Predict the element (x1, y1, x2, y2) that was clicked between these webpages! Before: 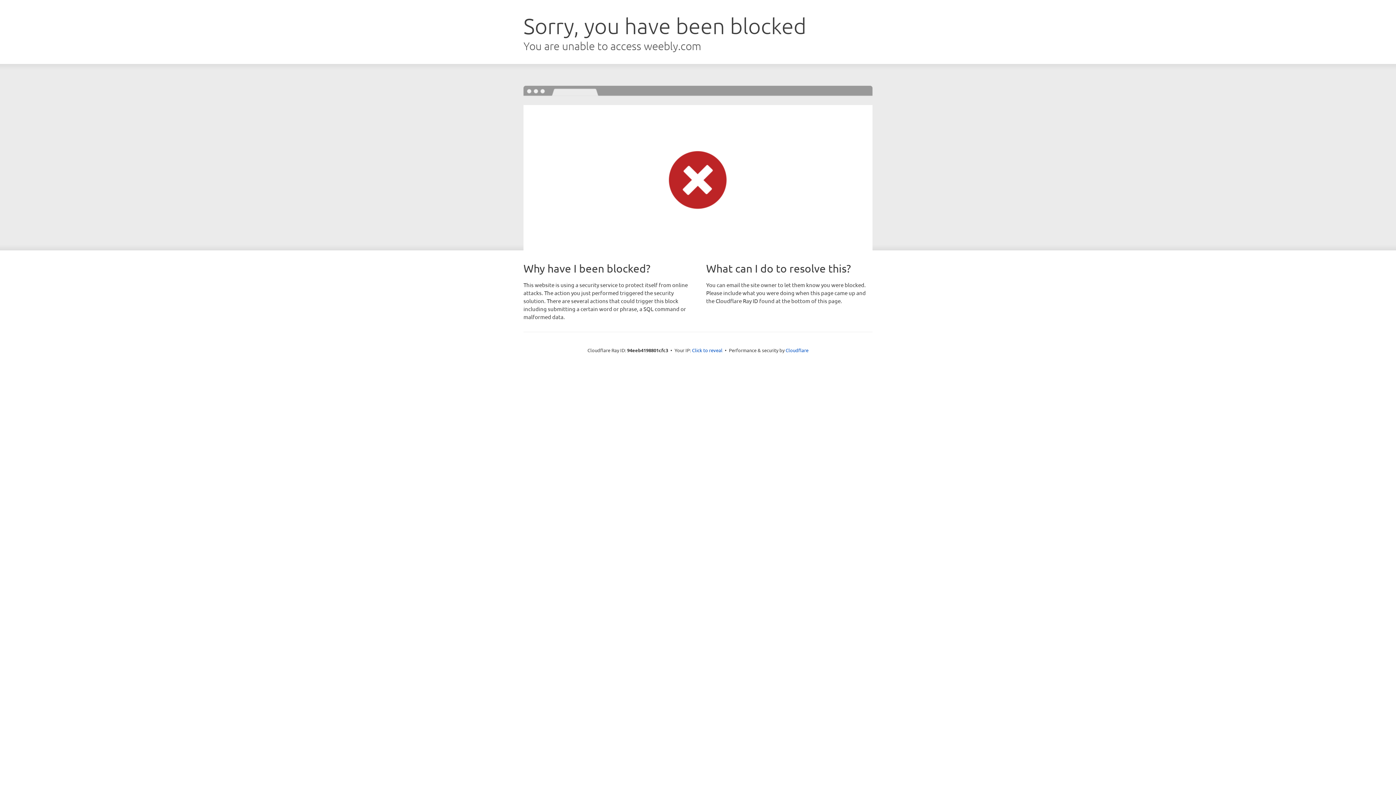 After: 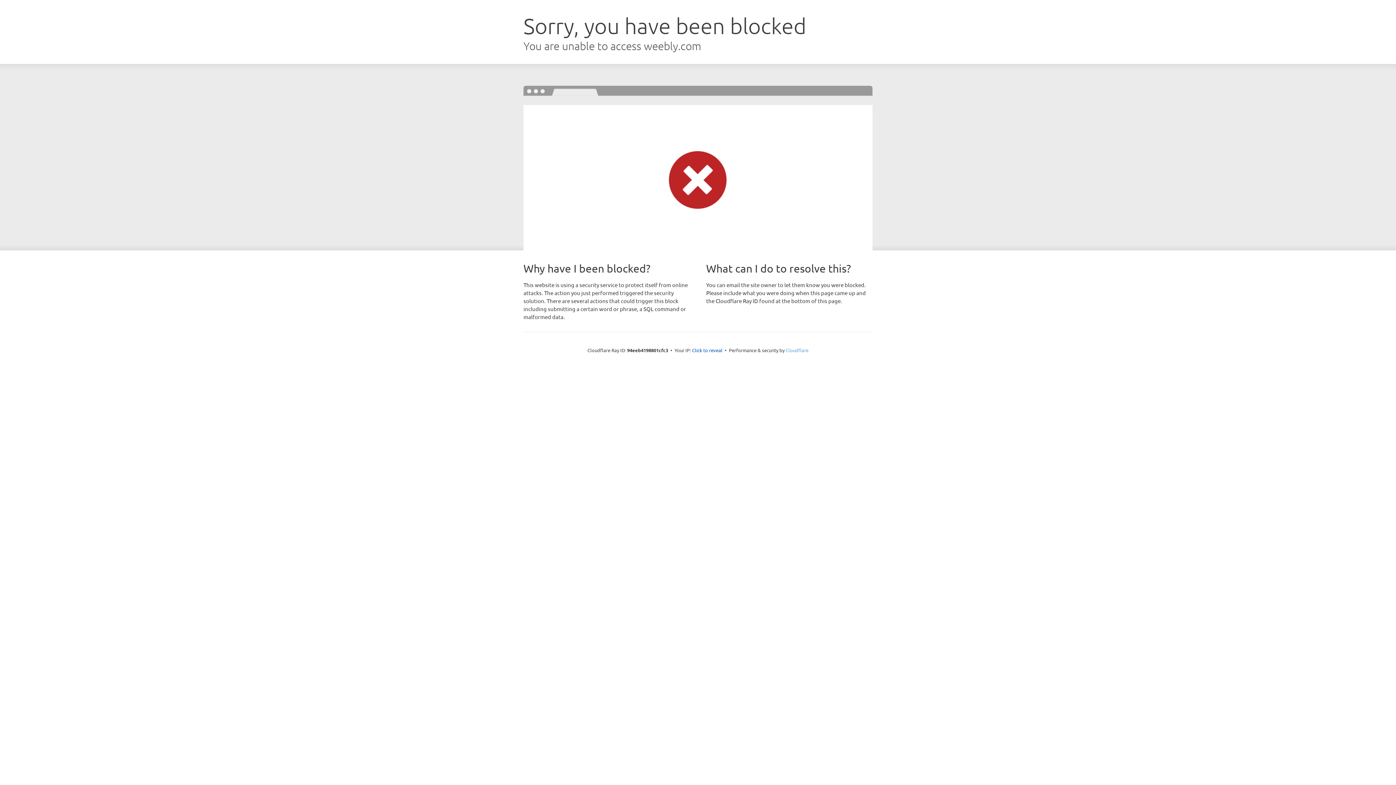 Action: bbox: (785, 347, 808, 353) label: Cloudflare